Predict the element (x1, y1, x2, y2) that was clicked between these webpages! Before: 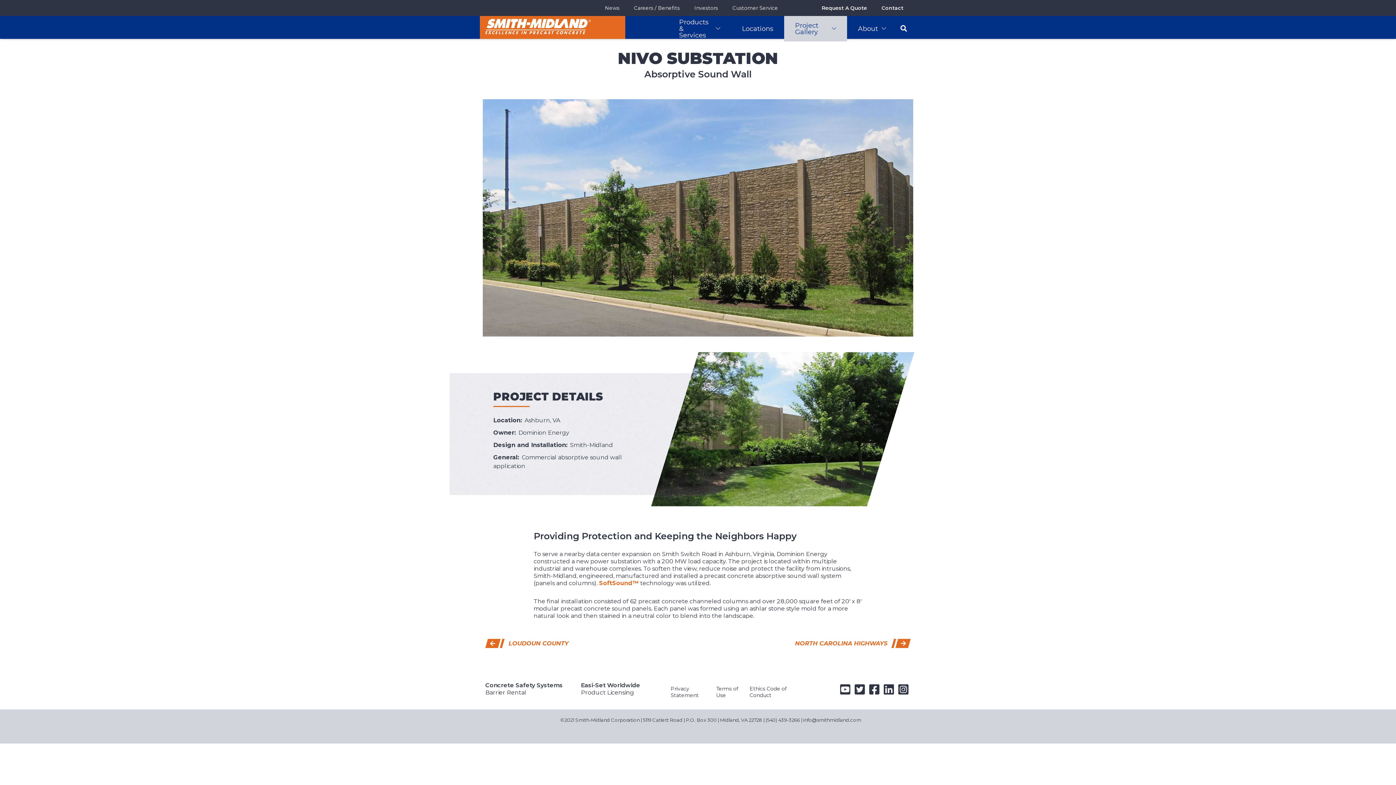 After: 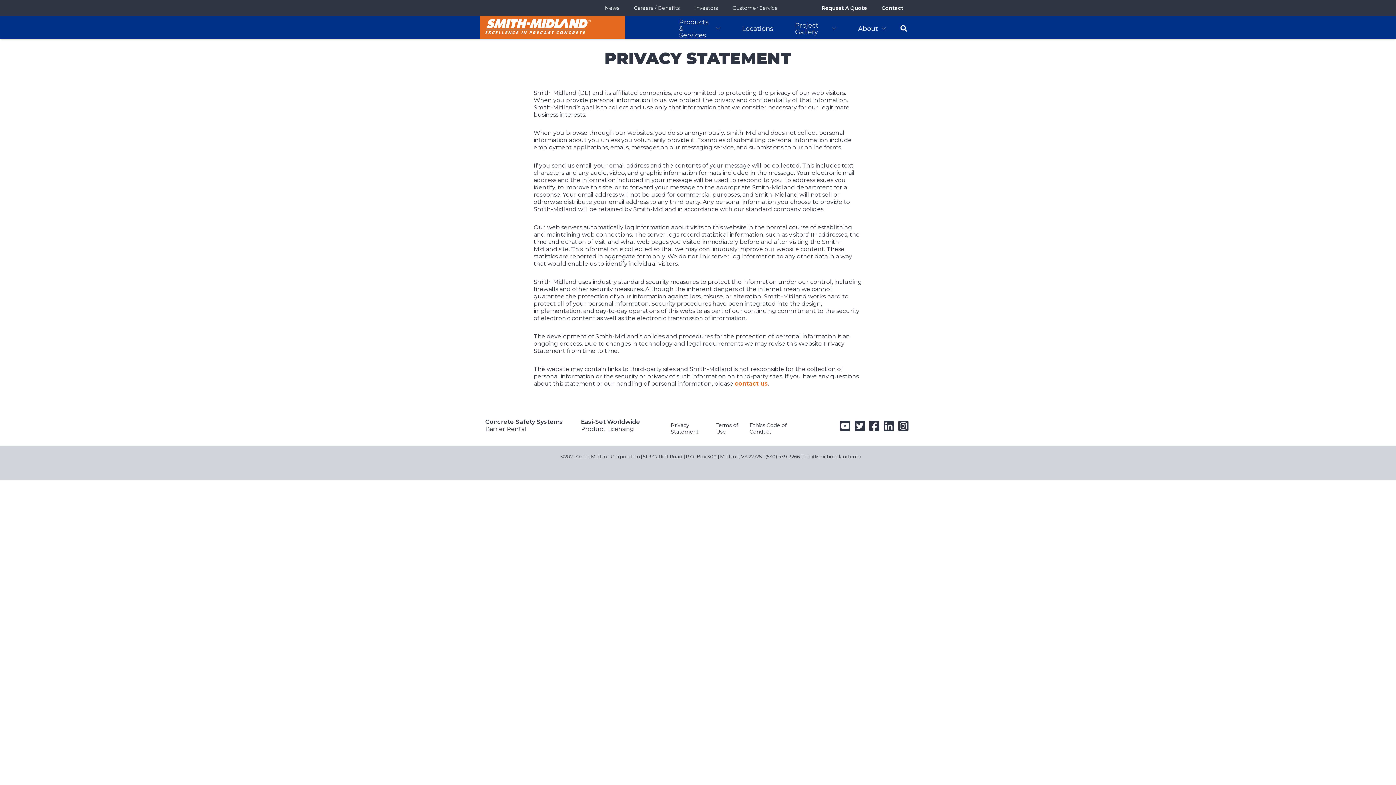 Action: label: Privacy Statement bbox: (667, 682, 712, 702)